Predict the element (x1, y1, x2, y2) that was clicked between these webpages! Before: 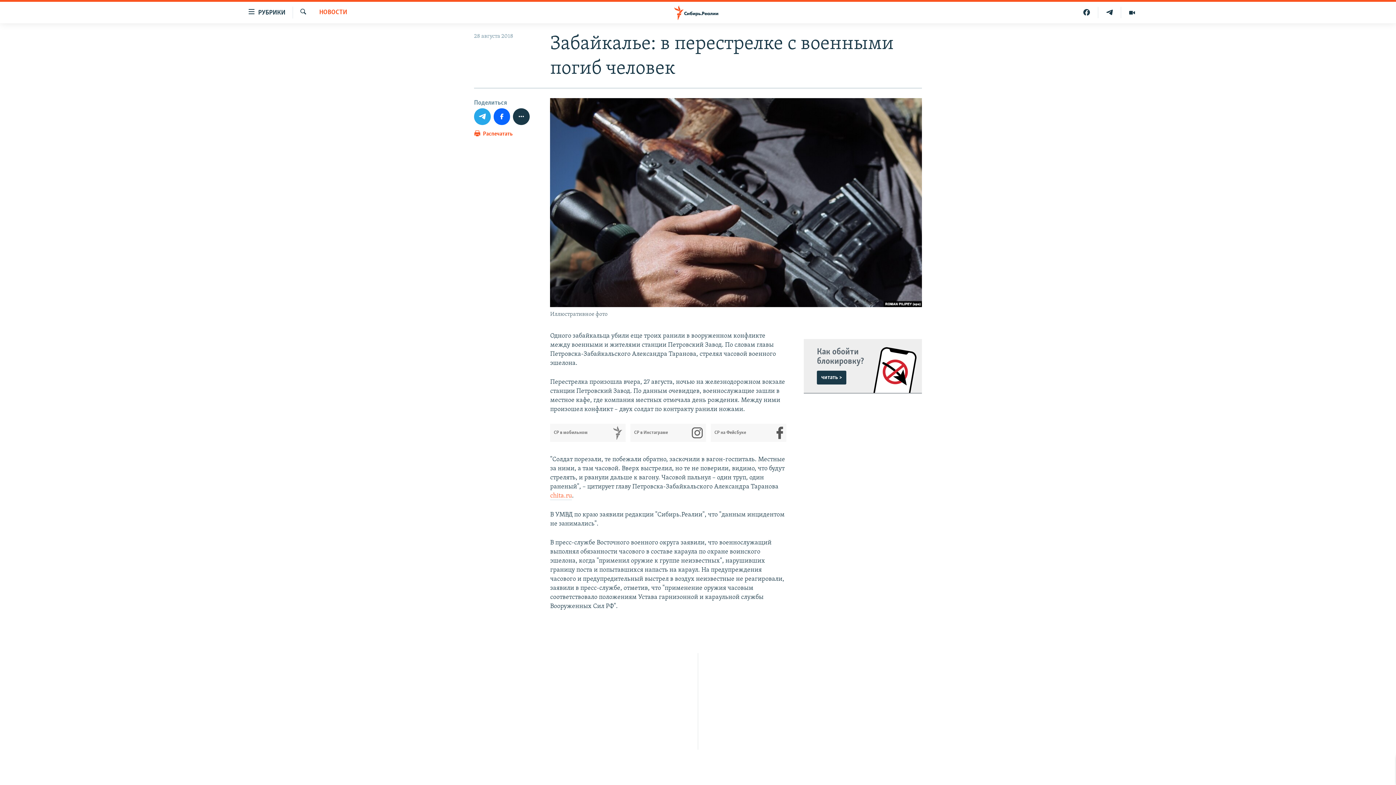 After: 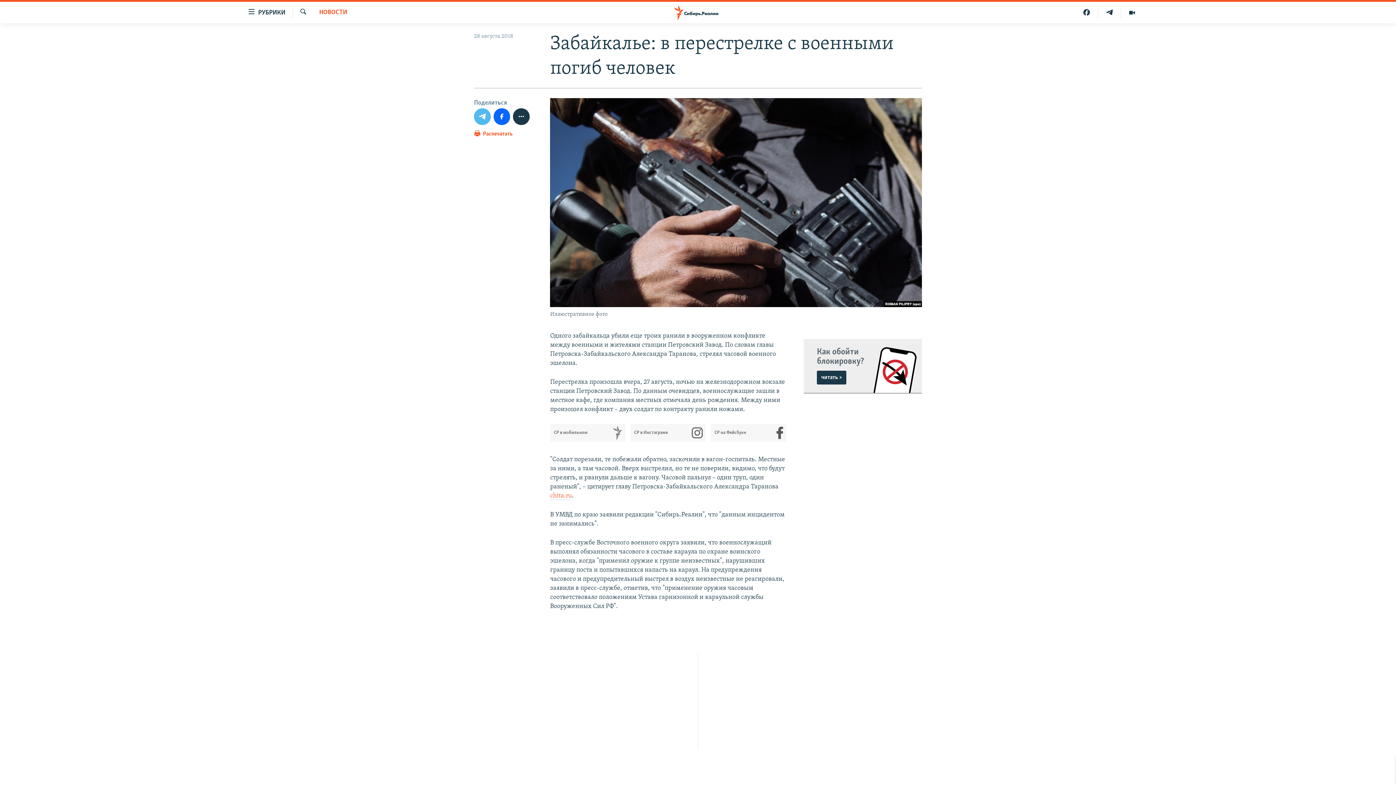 Action: bbox: (474, 108, 490, 124)